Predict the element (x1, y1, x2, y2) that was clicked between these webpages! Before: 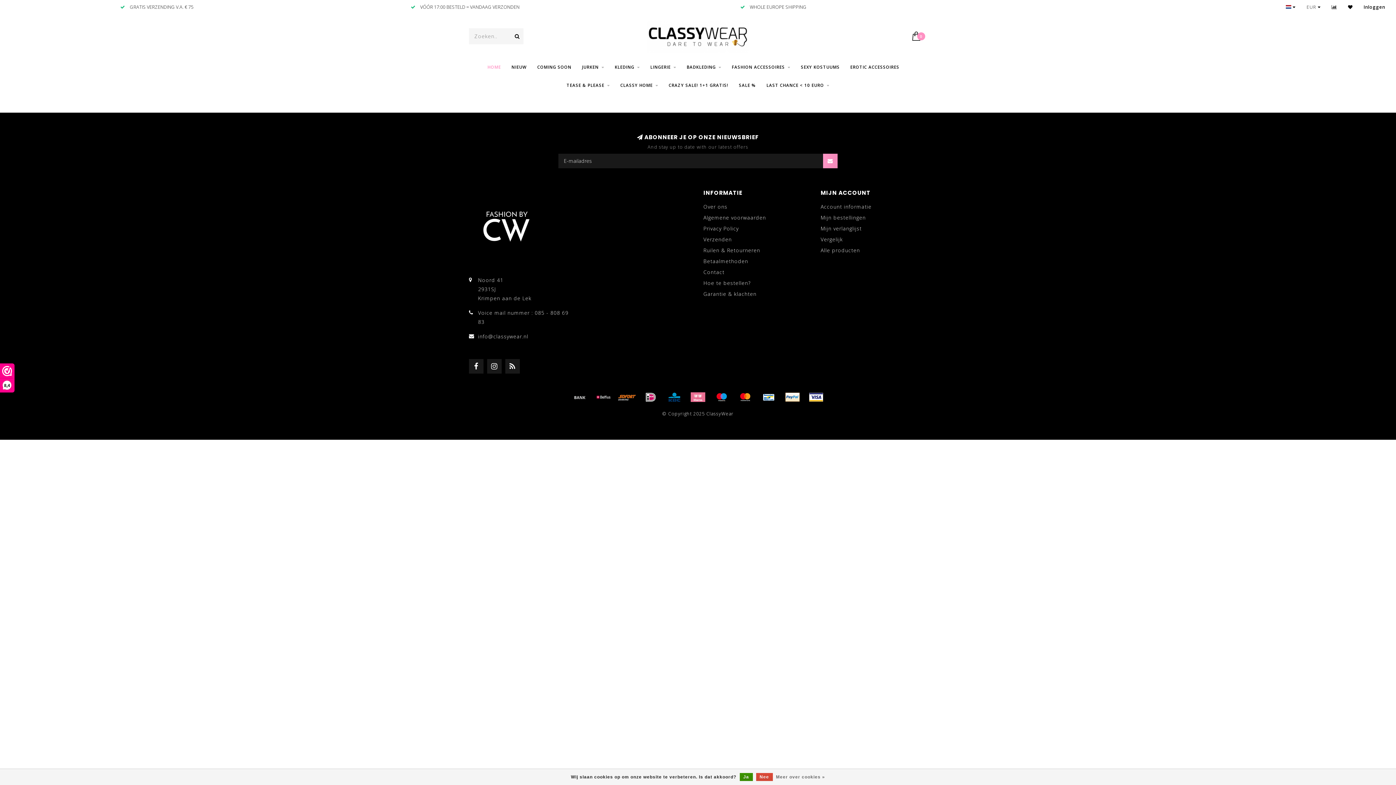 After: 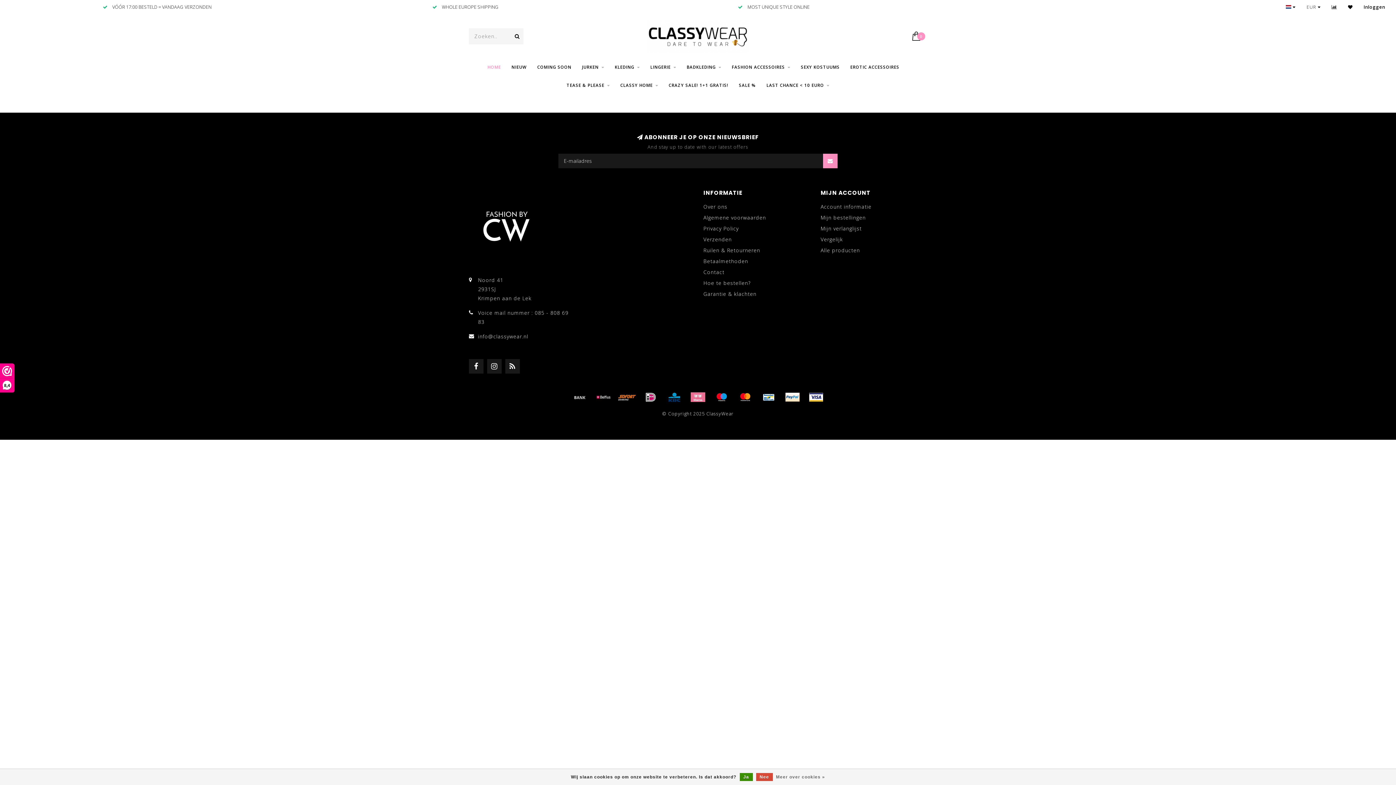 Action: bbox: (641, 391, 660, 402)